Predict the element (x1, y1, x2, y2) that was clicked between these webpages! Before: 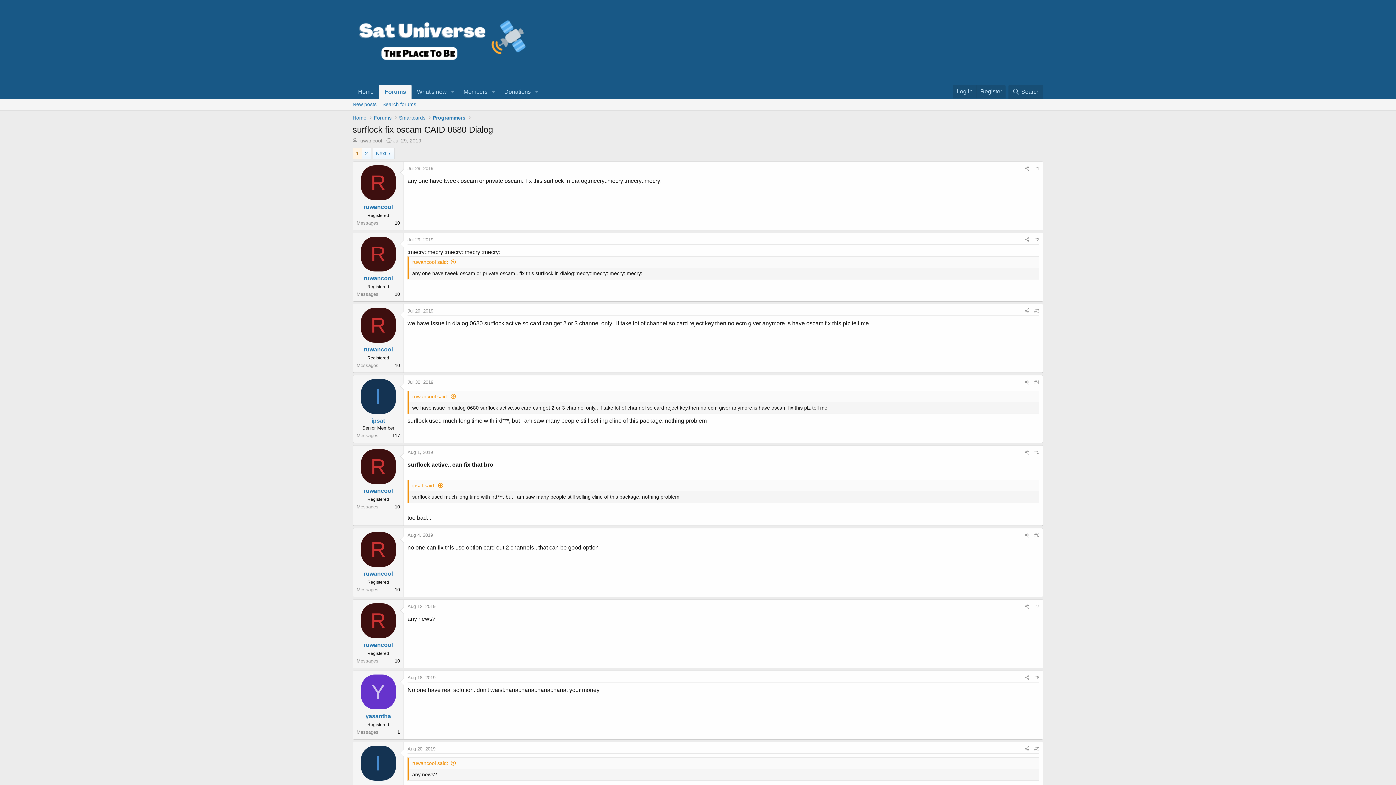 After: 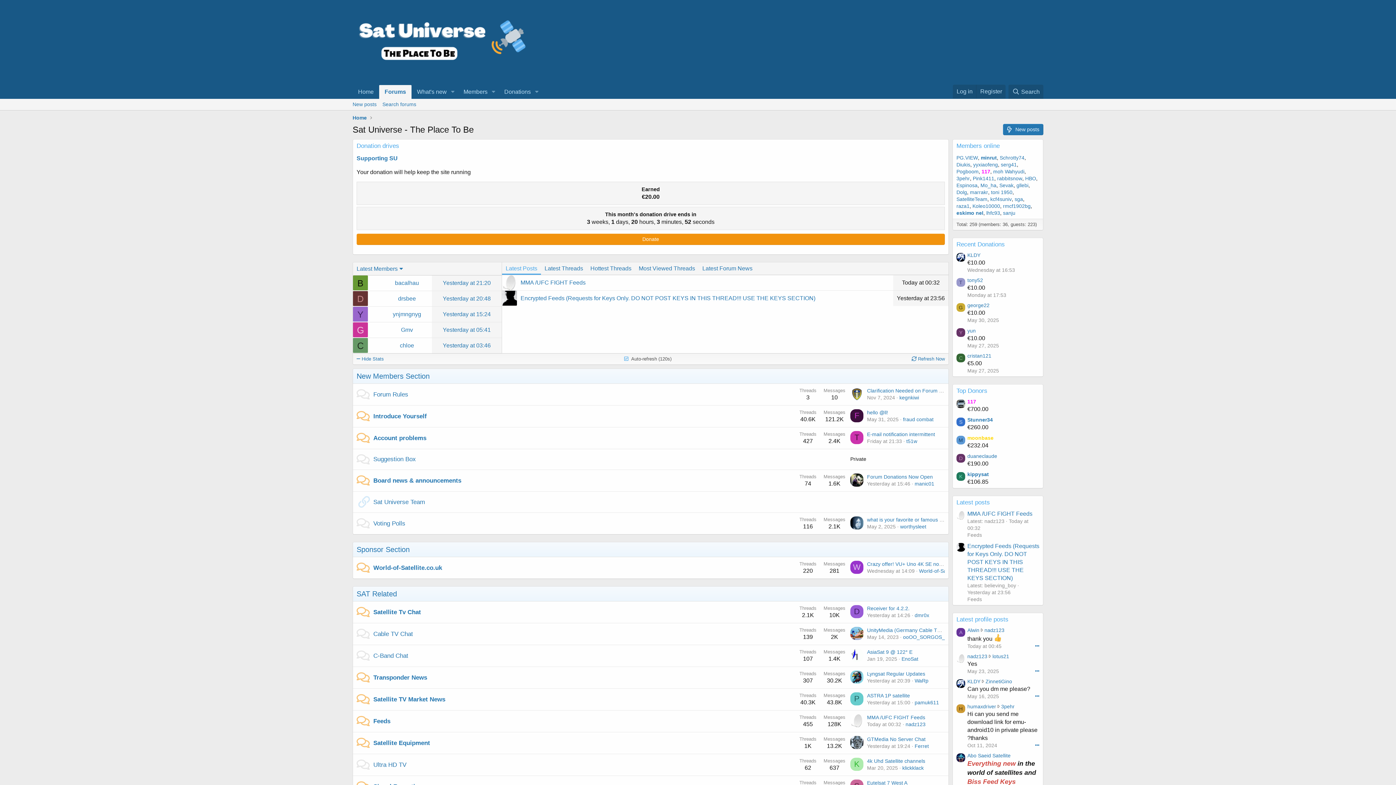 Action: bbox: (352, 114, 366, 121) label: Home